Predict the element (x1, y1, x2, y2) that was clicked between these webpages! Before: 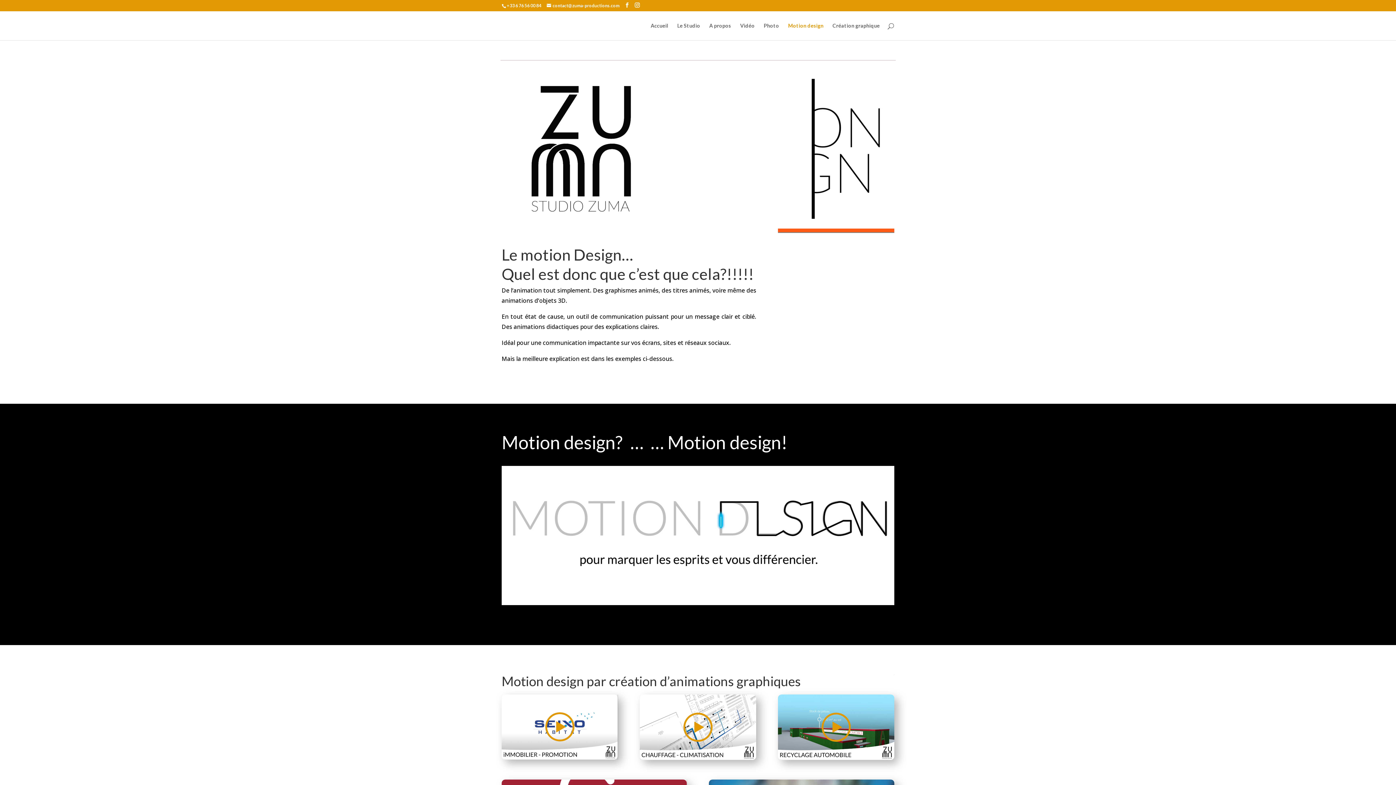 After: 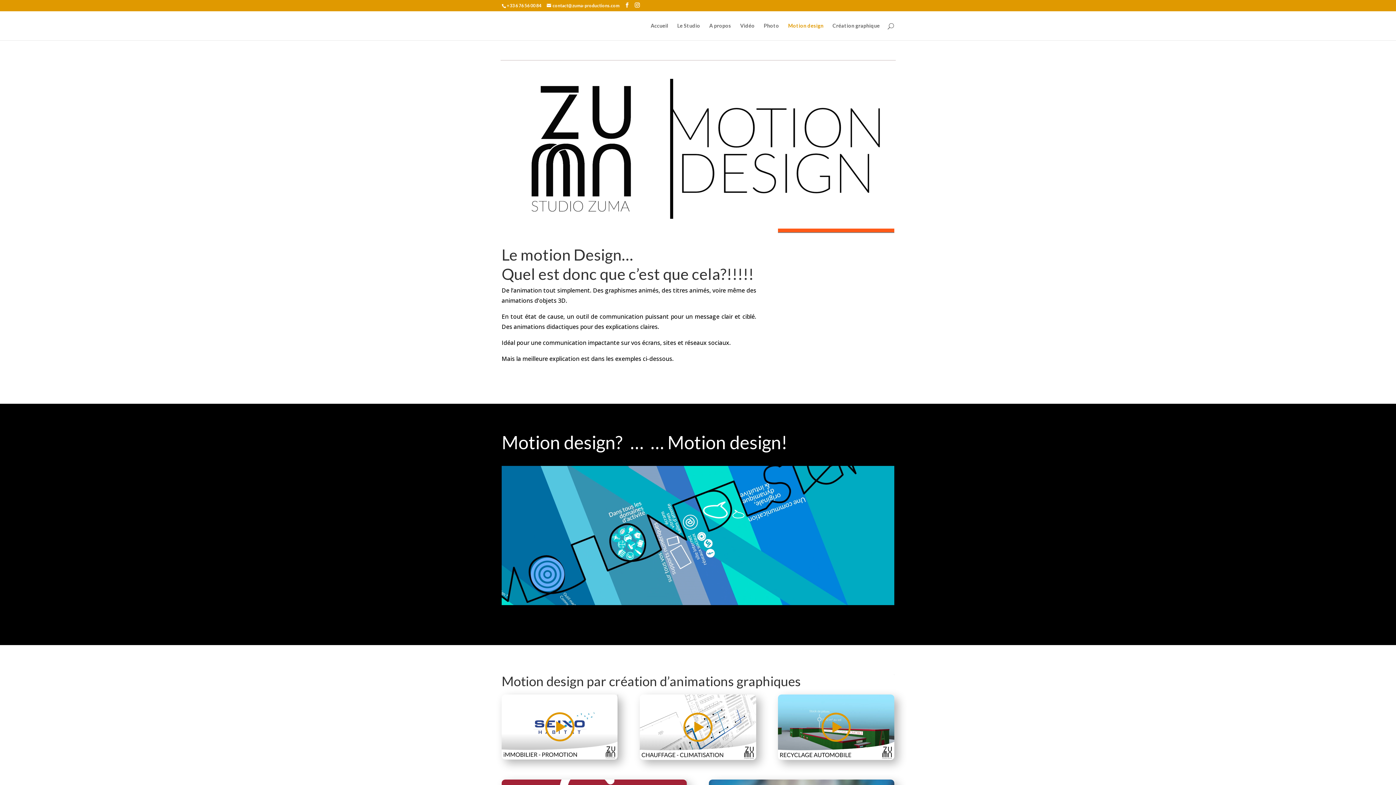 Action: bbox: (788, 23, 823, 40) label: Motion design